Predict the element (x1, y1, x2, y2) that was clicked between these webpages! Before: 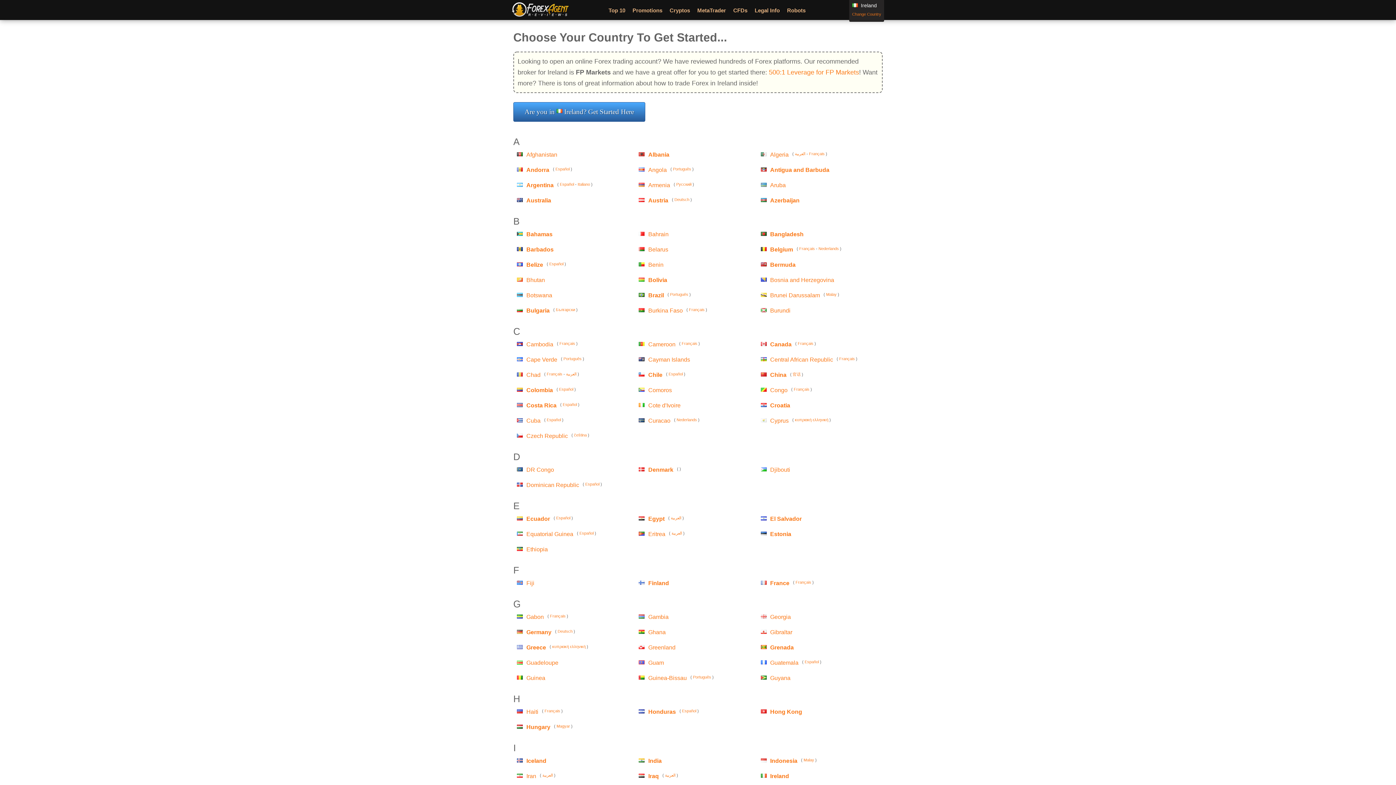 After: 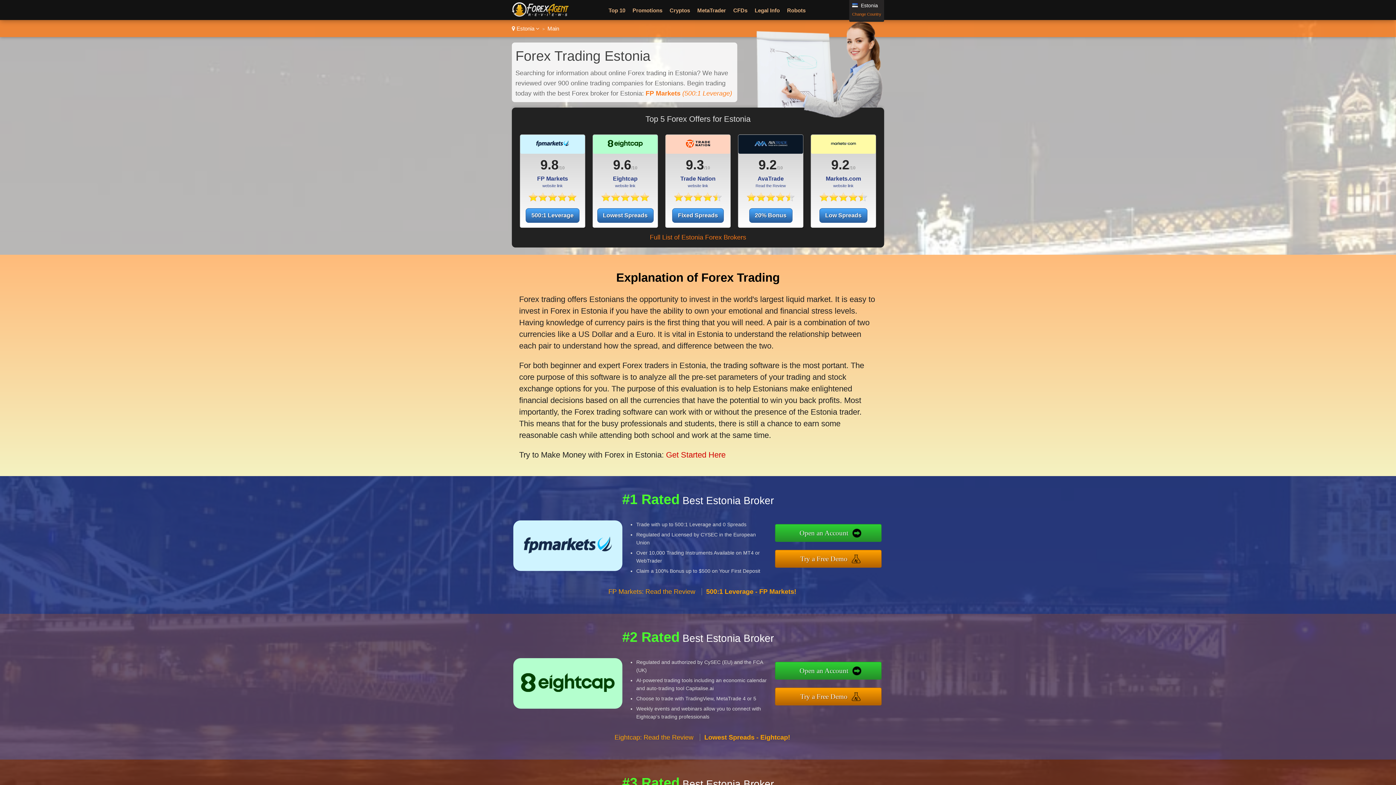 Action: bbox: (760, 532, 766, 538)